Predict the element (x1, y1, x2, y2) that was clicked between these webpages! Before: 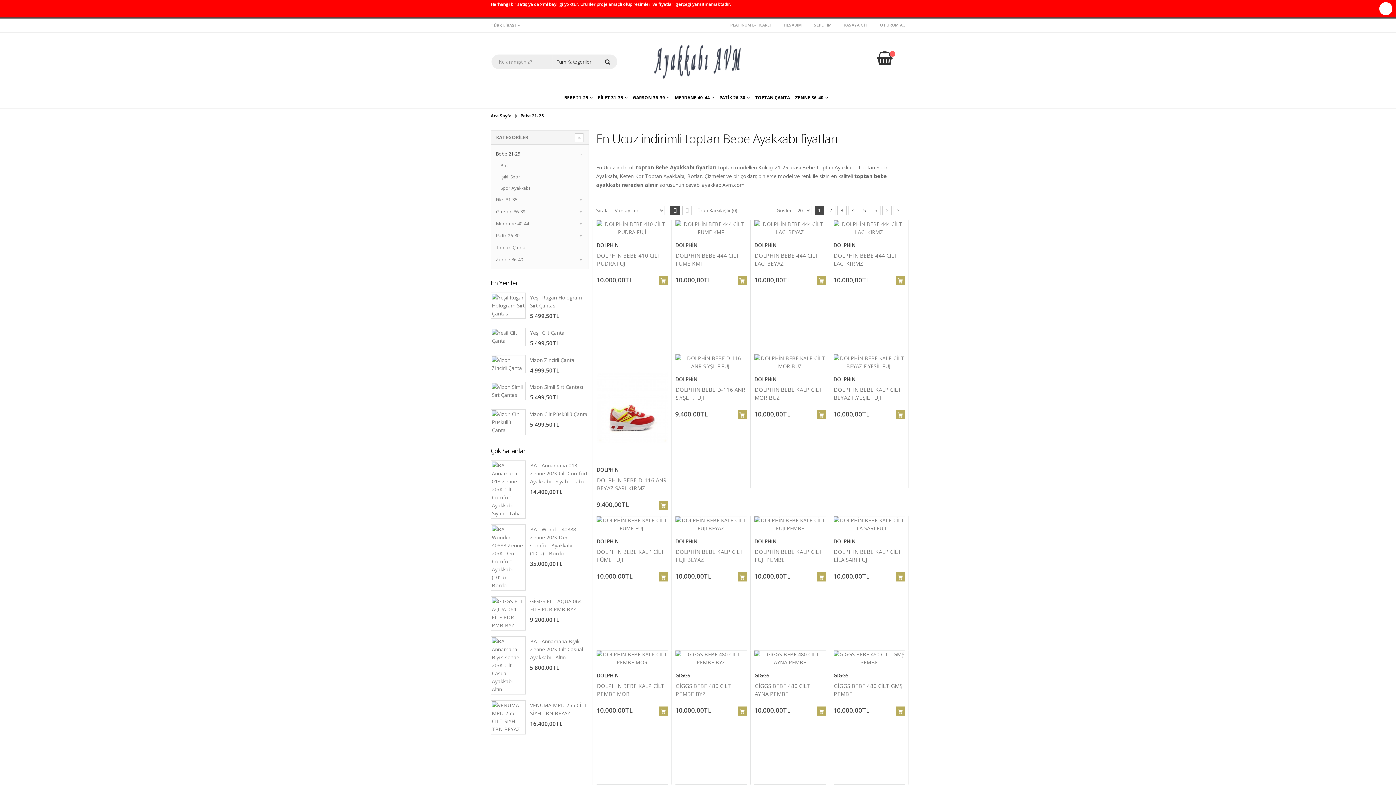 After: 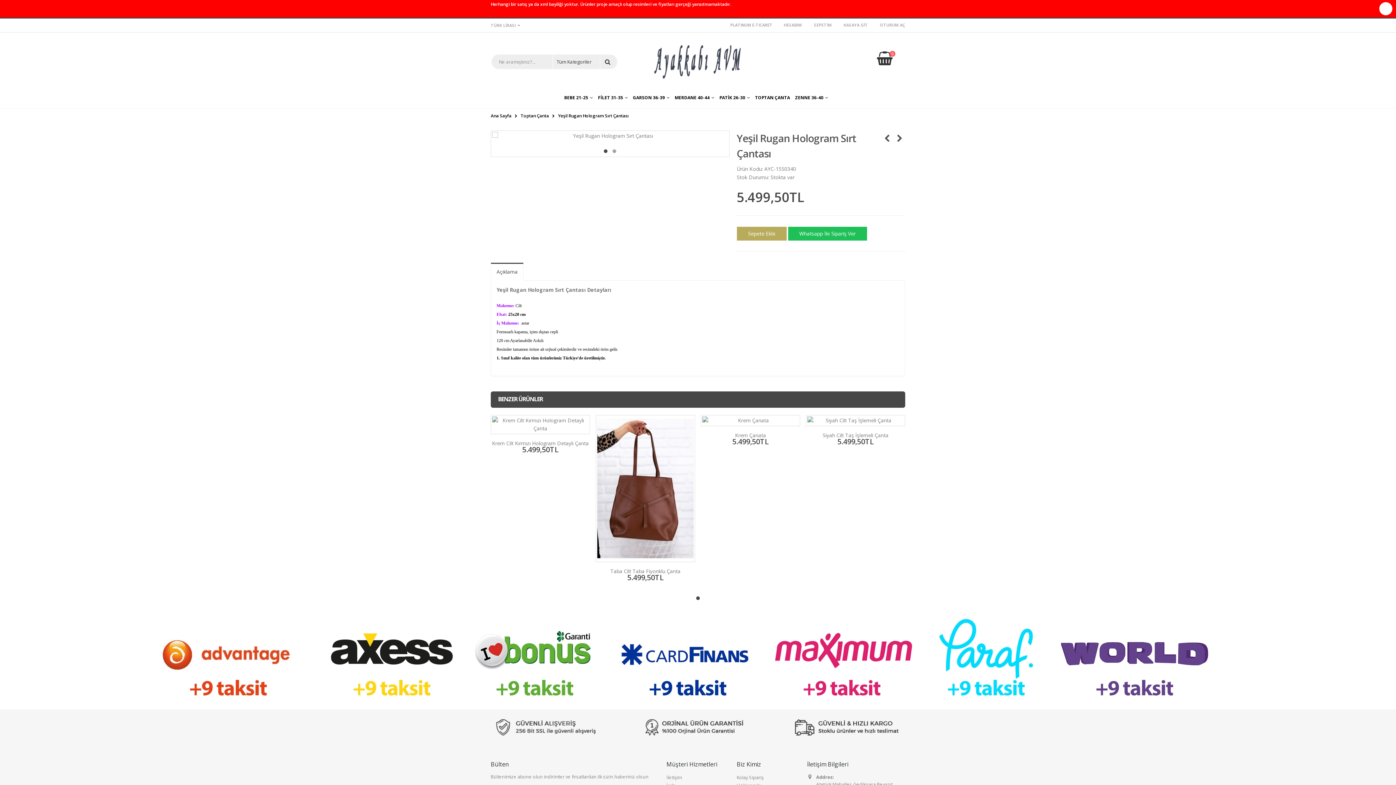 Action: bbox: (492, 293, 524, 317)